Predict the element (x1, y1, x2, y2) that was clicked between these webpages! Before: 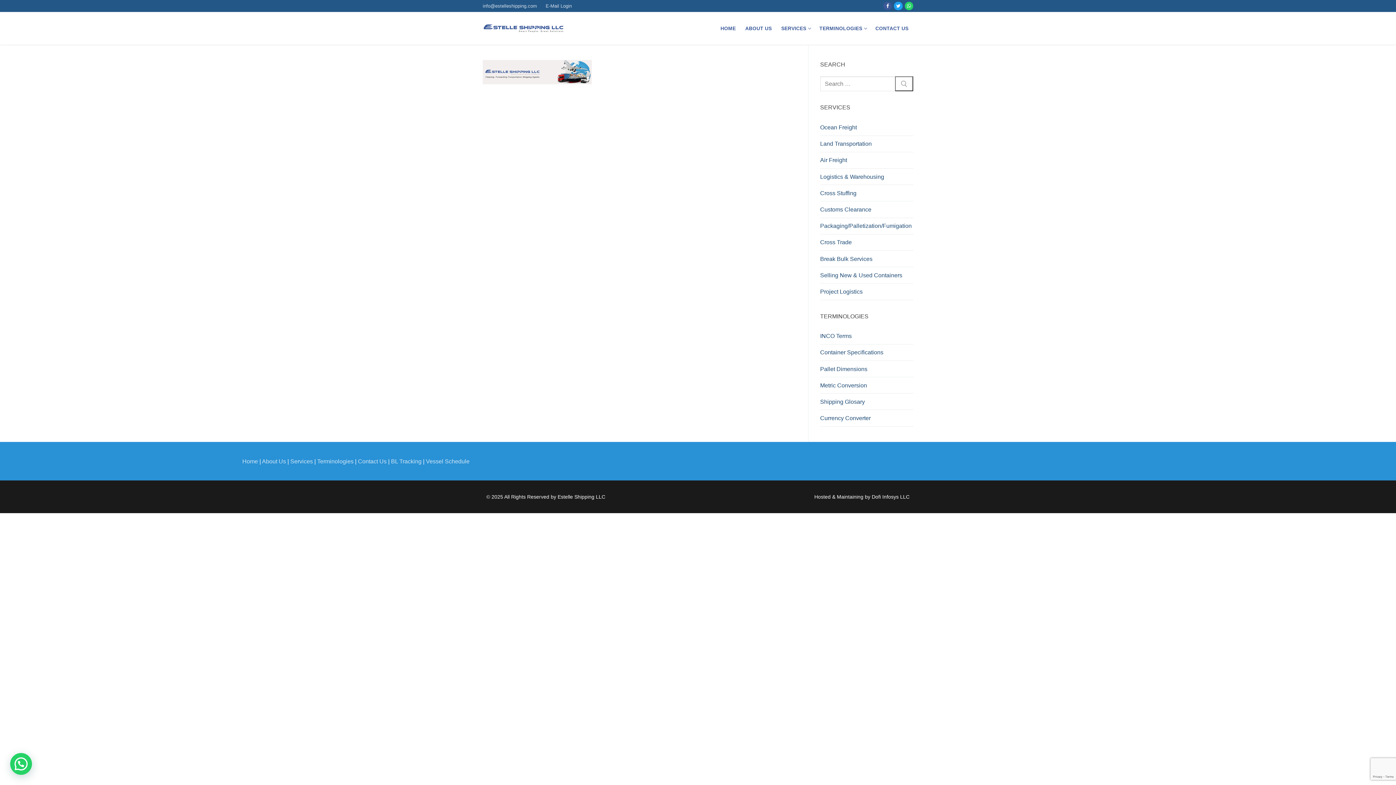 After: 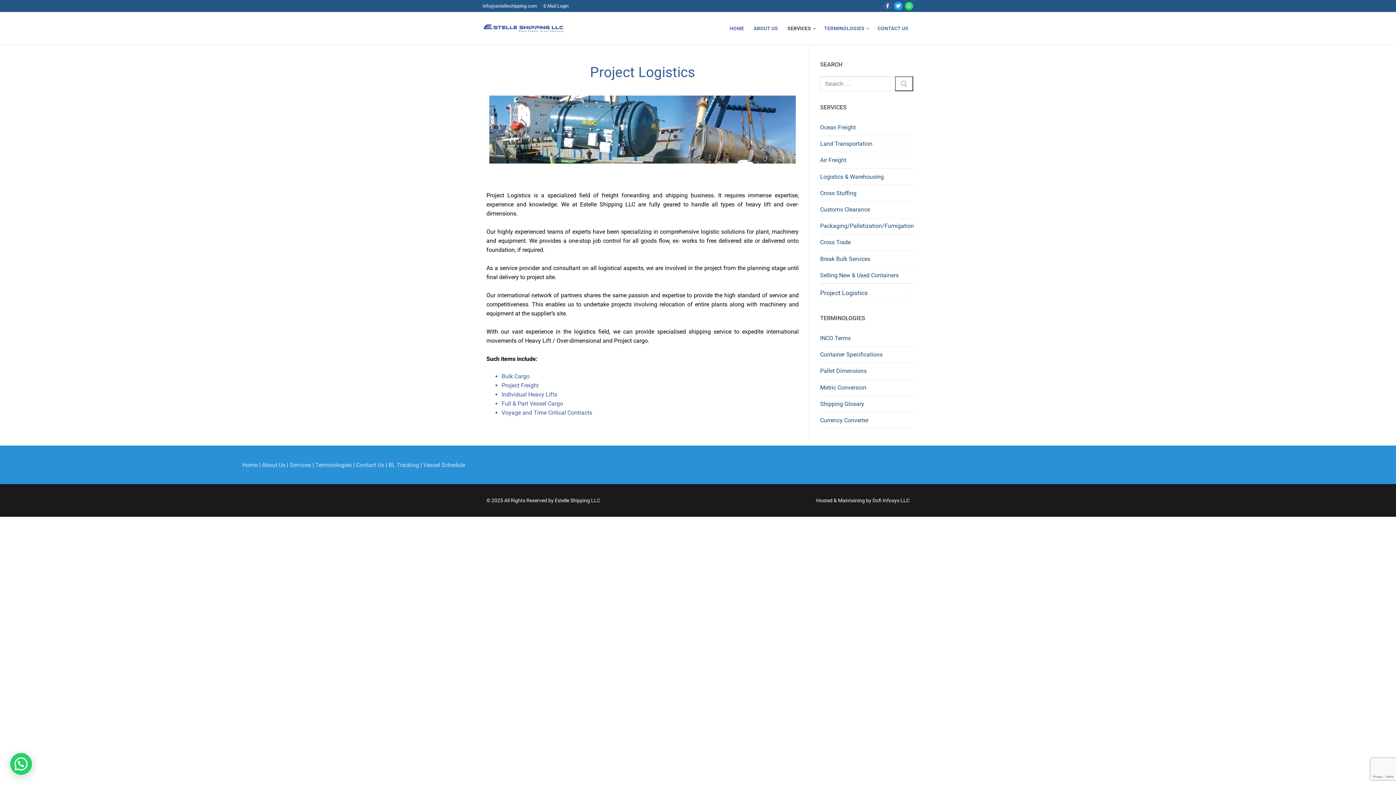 Action: bbox: (820, 283, 913, 300) label: Project Logistics